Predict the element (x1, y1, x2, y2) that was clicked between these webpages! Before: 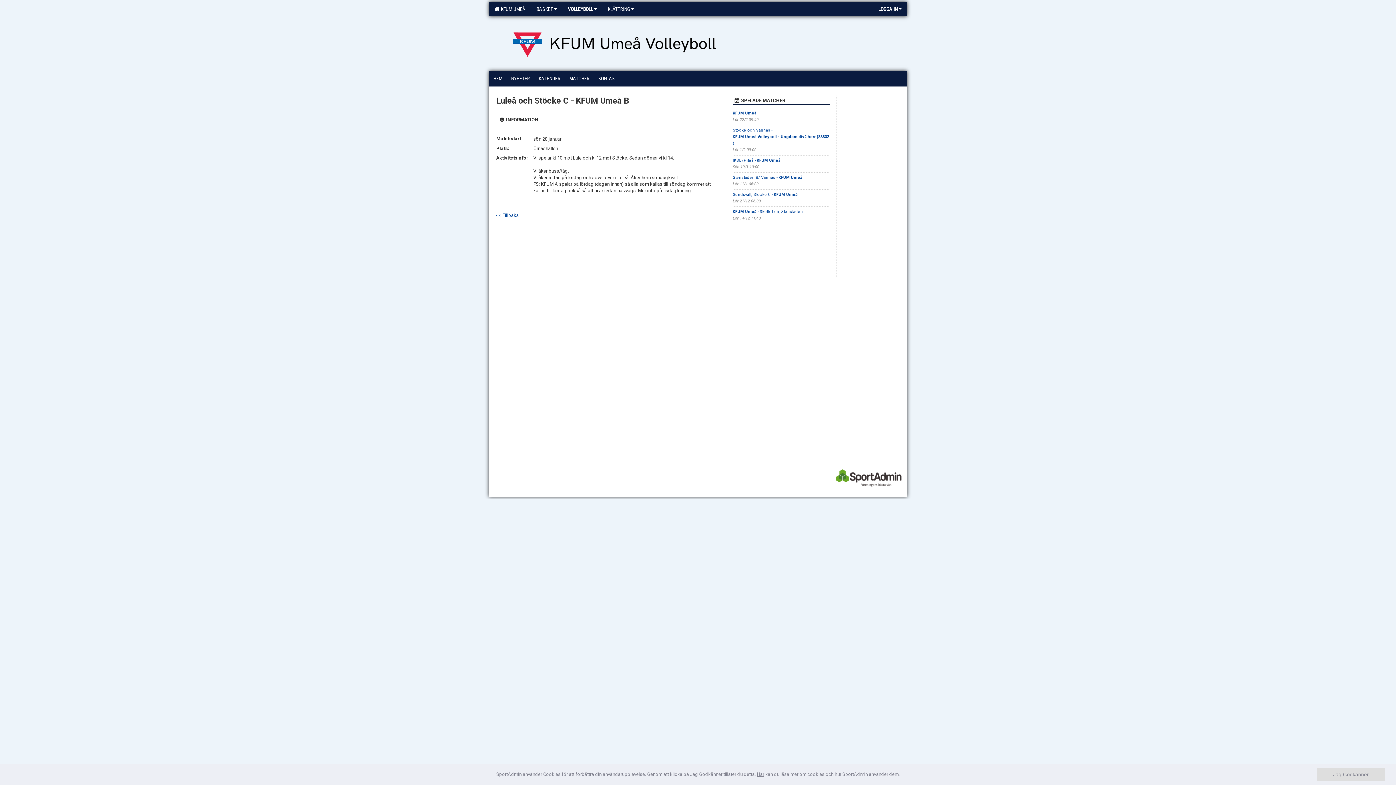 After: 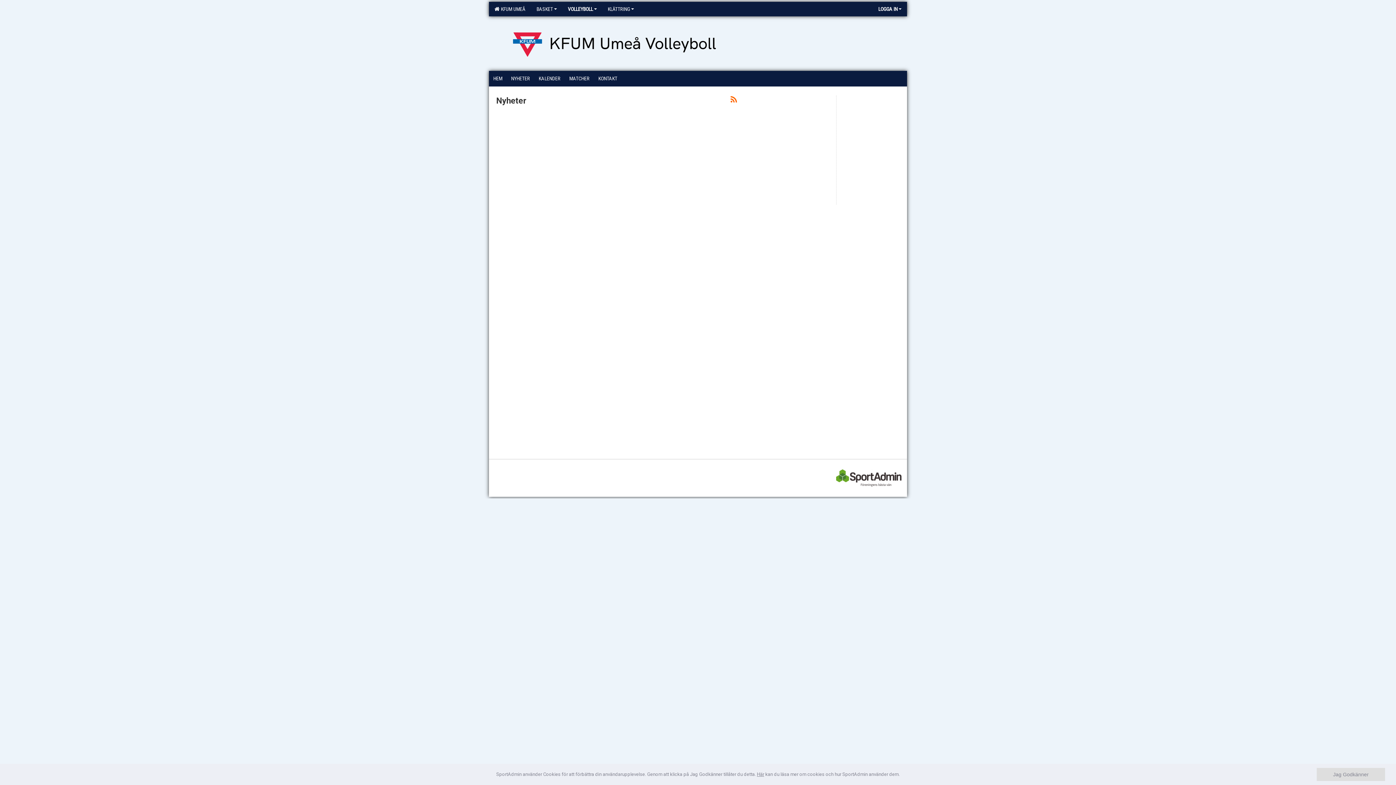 Action: bbox: (506, 70, 534, 85) label: NYHETER